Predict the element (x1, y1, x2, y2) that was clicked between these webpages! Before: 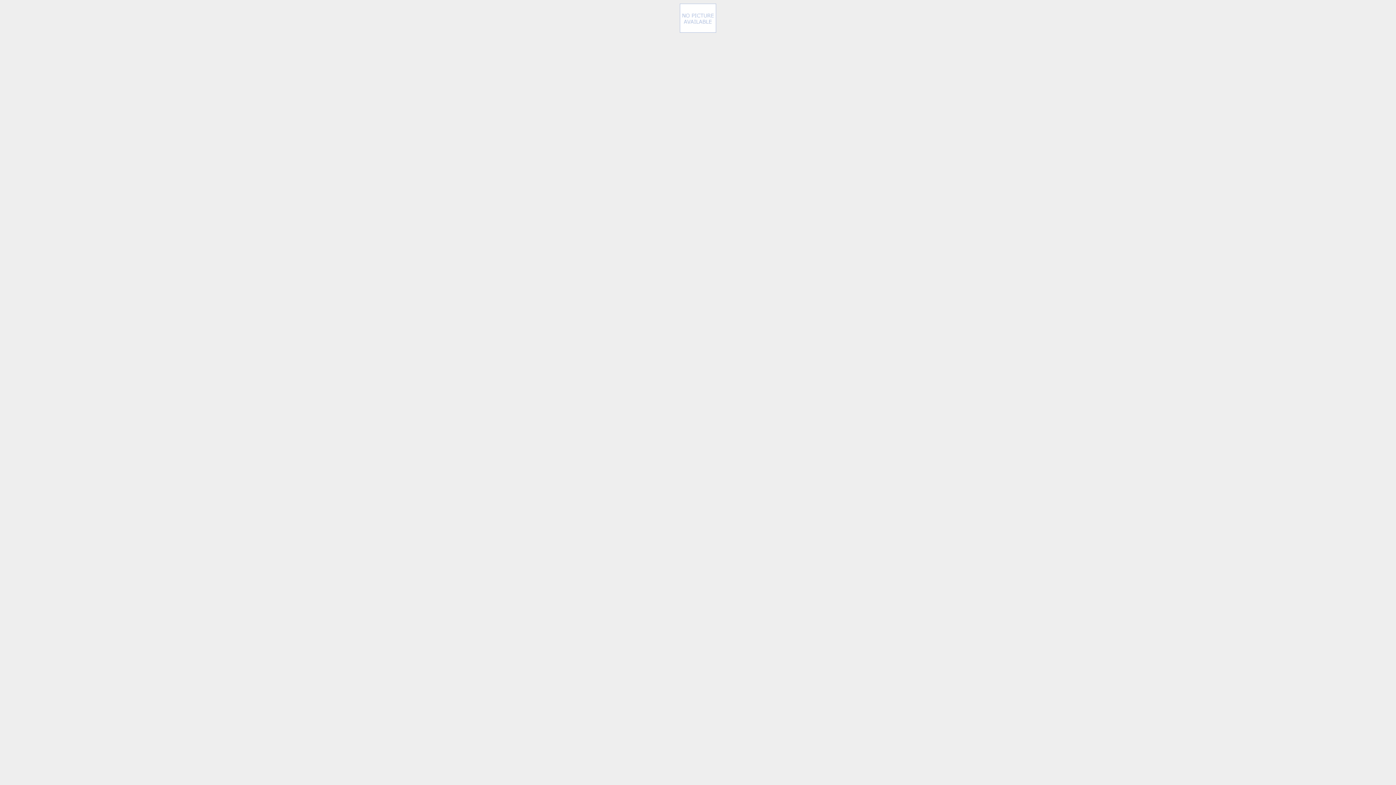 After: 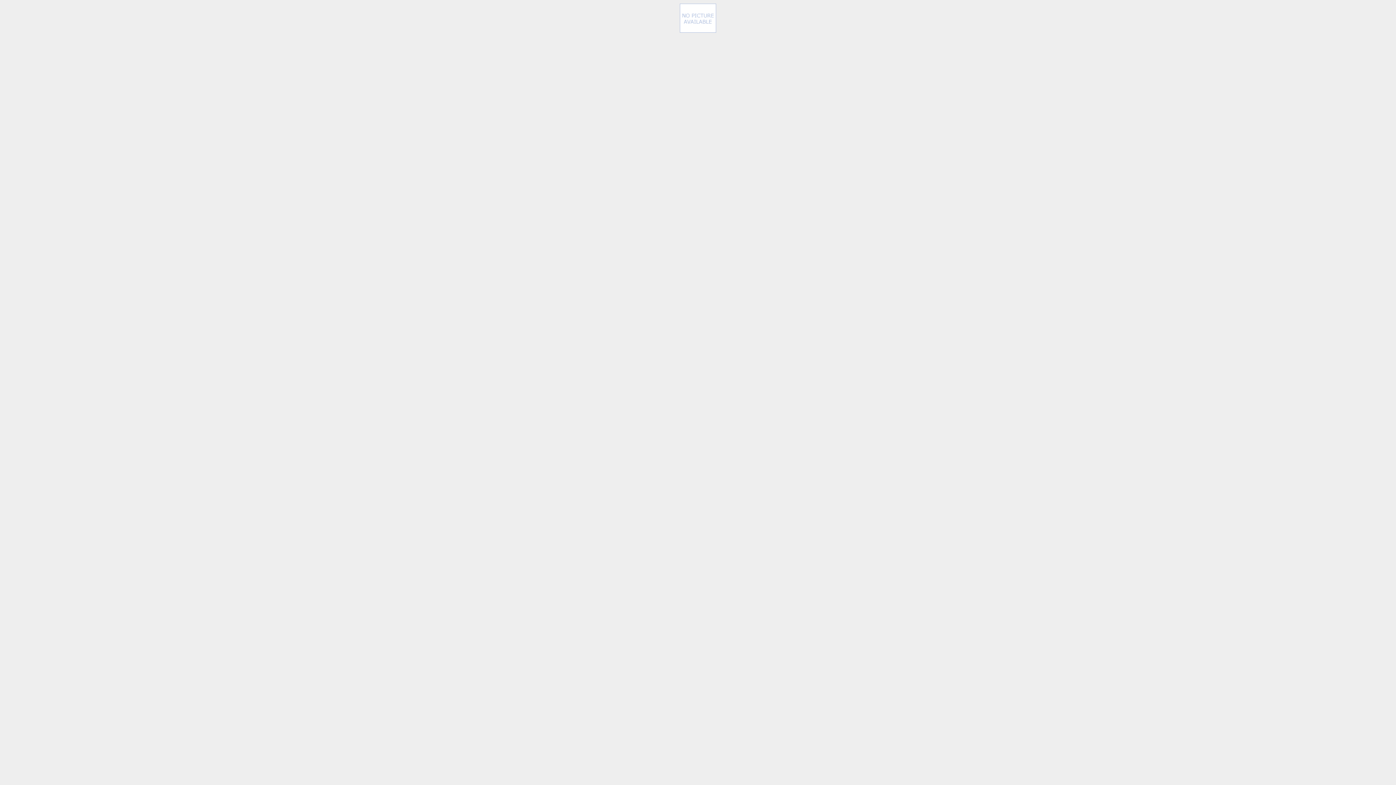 Action: bbox: (680, 28, 716, 33)